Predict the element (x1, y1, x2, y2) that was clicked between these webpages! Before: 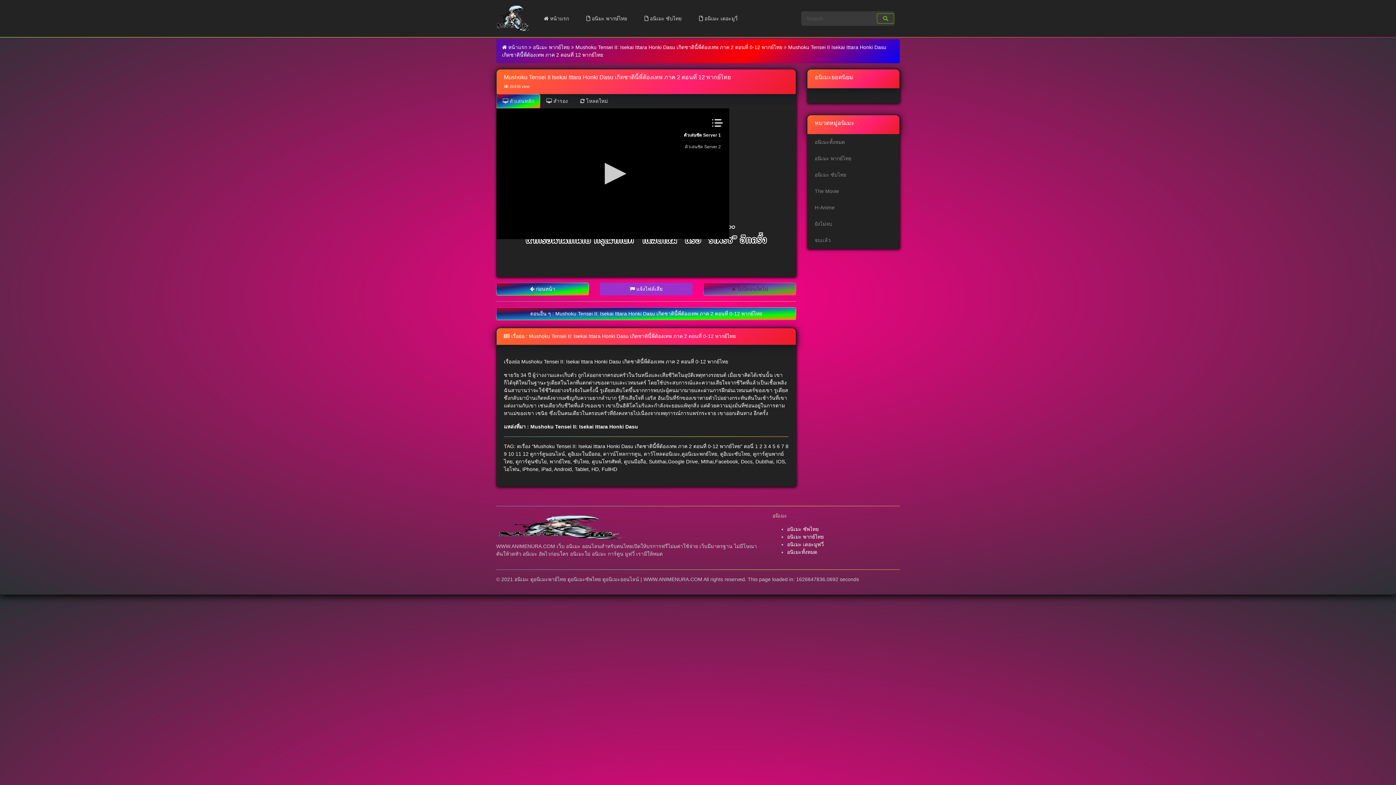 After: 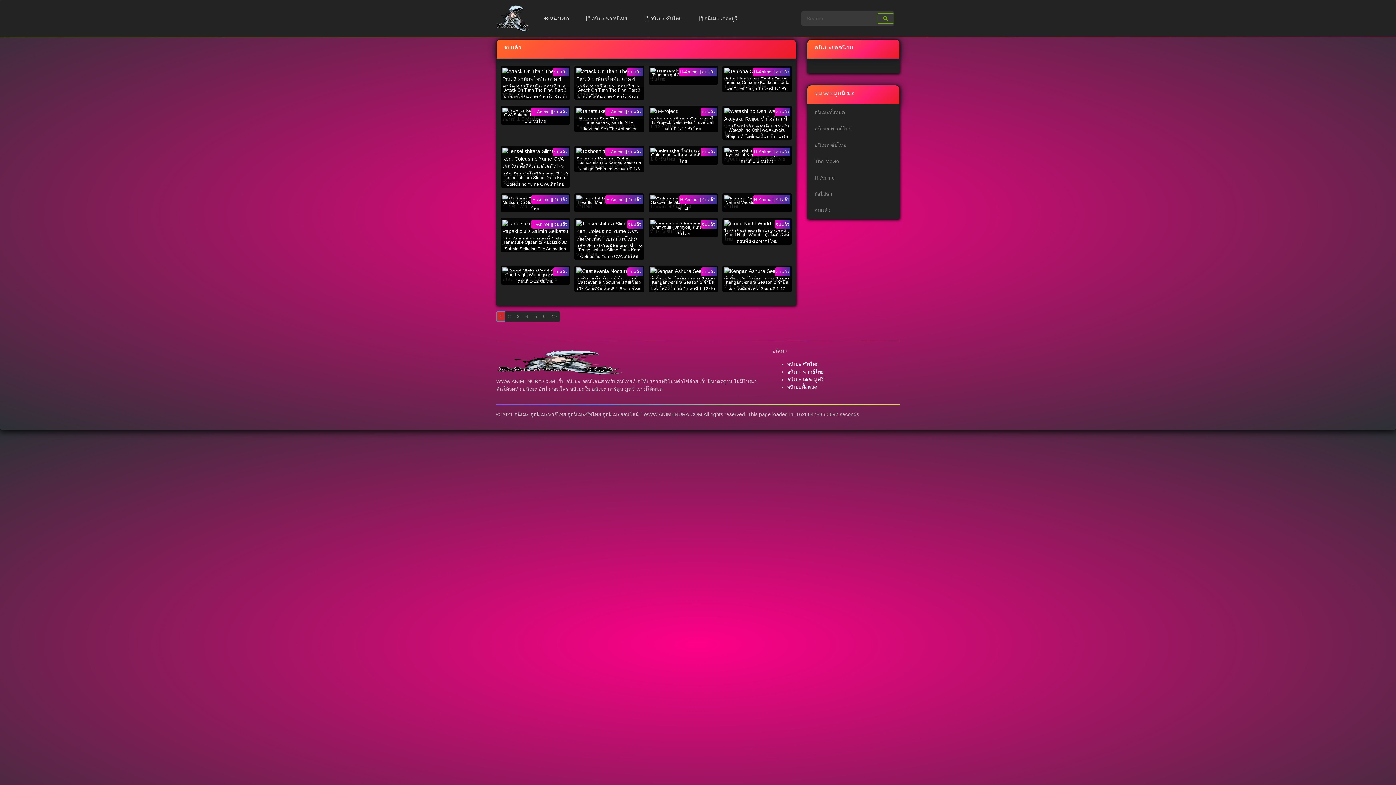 Action: bbox: (807, 232, 899, 248) label: จบเเล้ว